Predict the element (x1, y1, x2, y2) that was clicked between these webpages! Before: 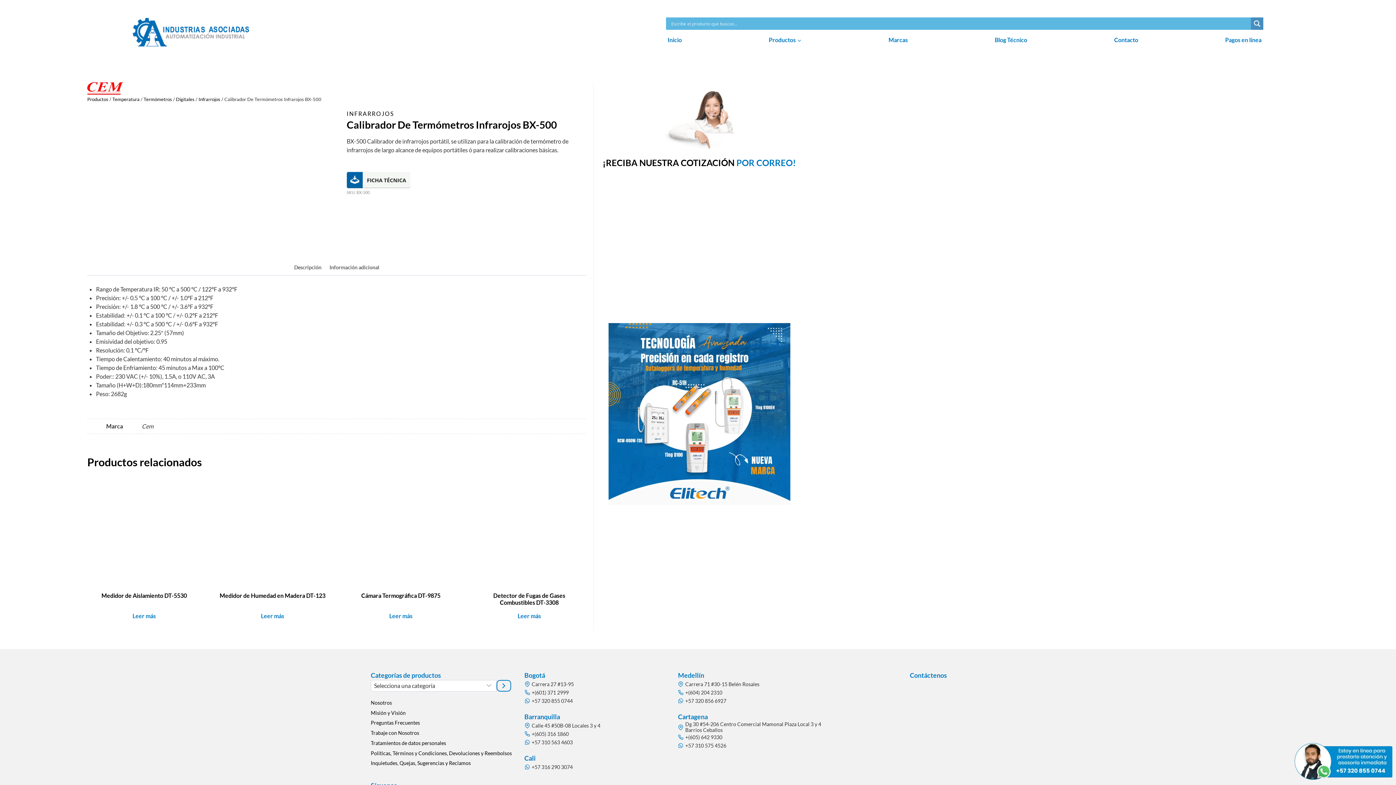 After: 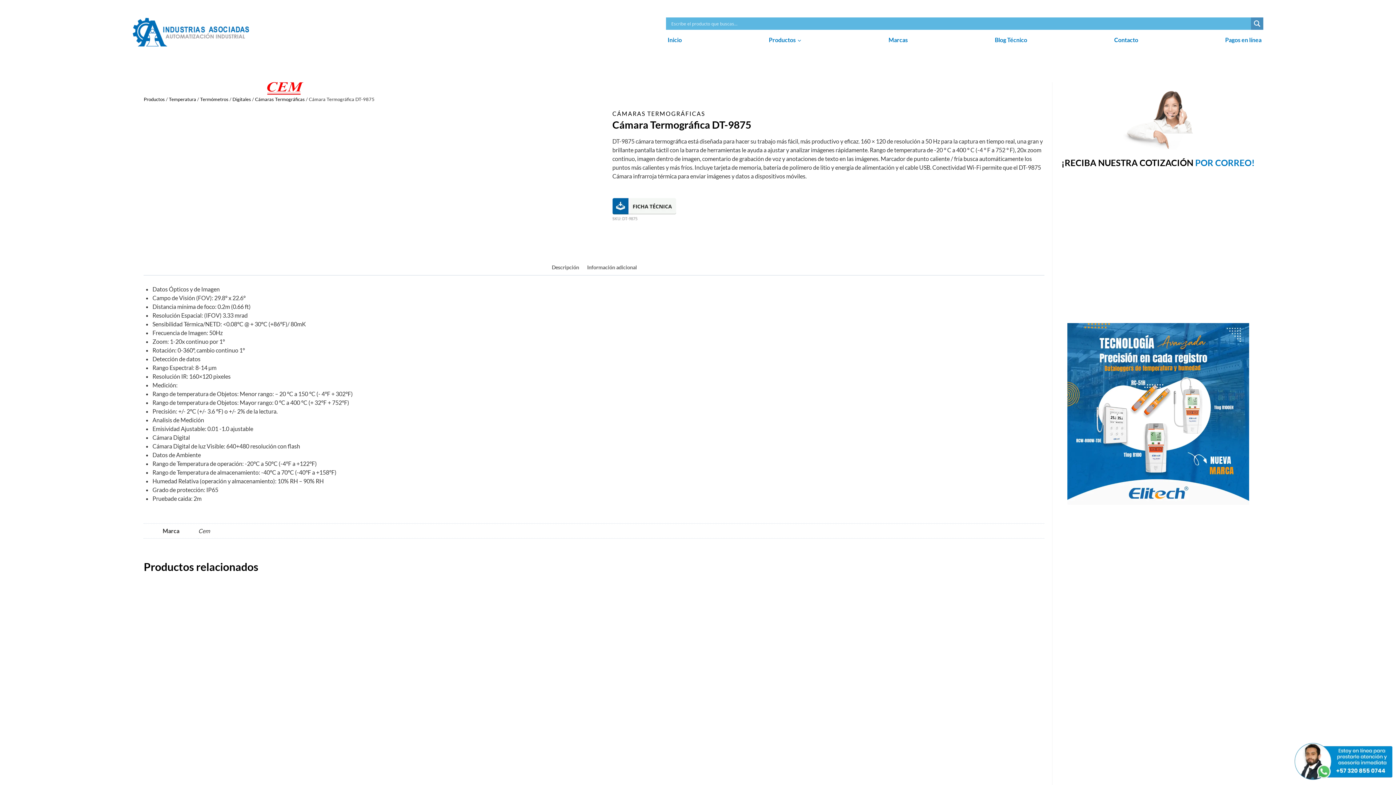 Action: label: Cámara Termográfica DT-9875 bbox: (361, 592, 440, 599)